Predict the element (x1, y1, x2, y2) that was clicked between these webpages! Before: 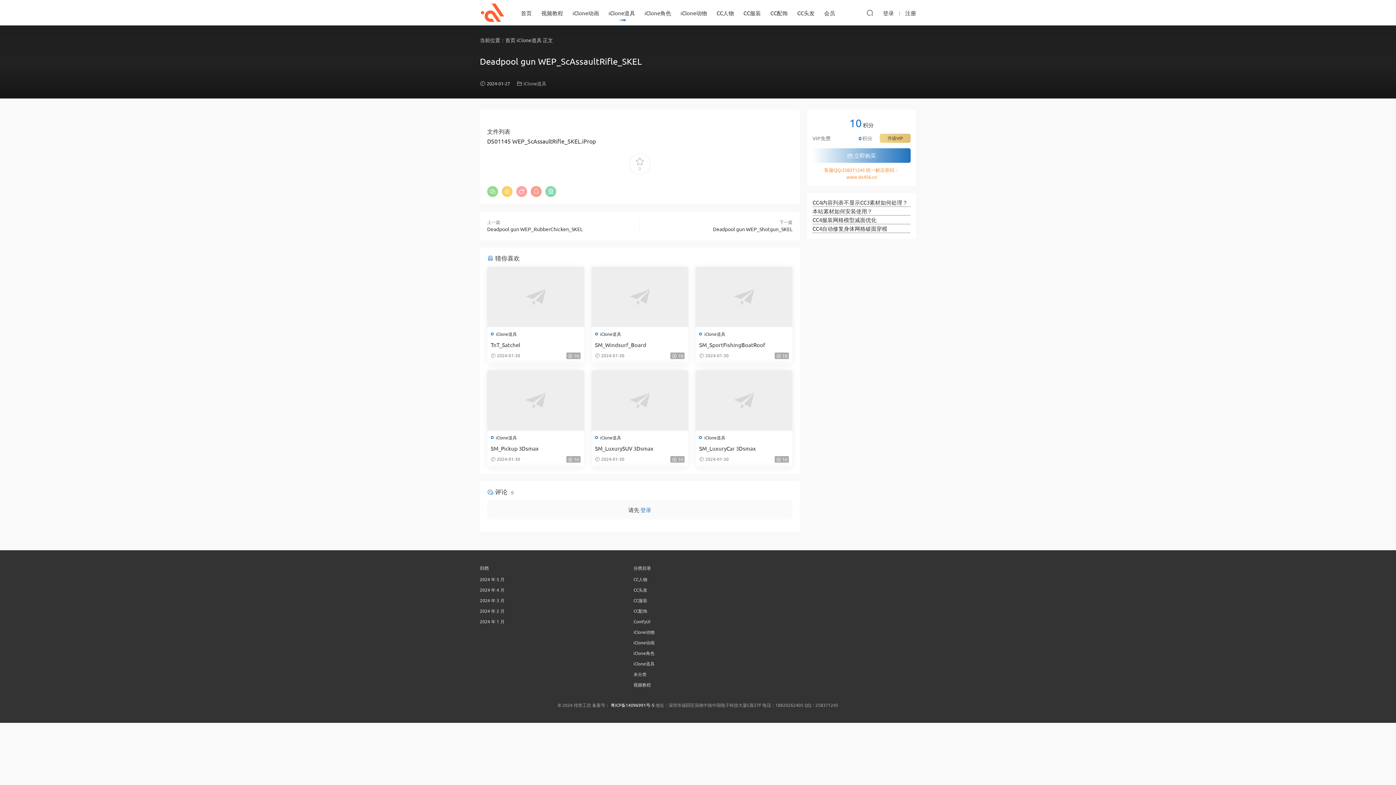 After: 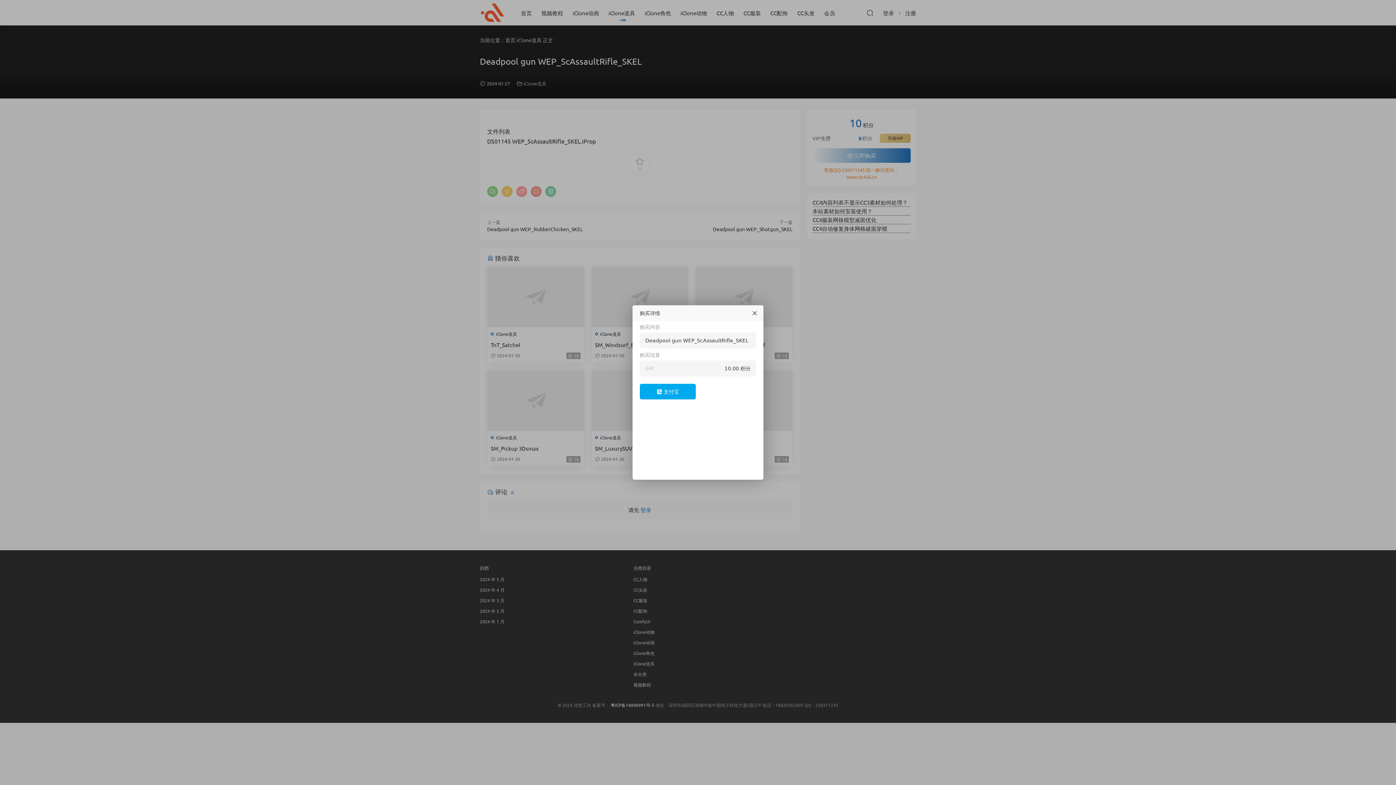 Action: bbox: (812, 148, 910, 162) label:  立即购买